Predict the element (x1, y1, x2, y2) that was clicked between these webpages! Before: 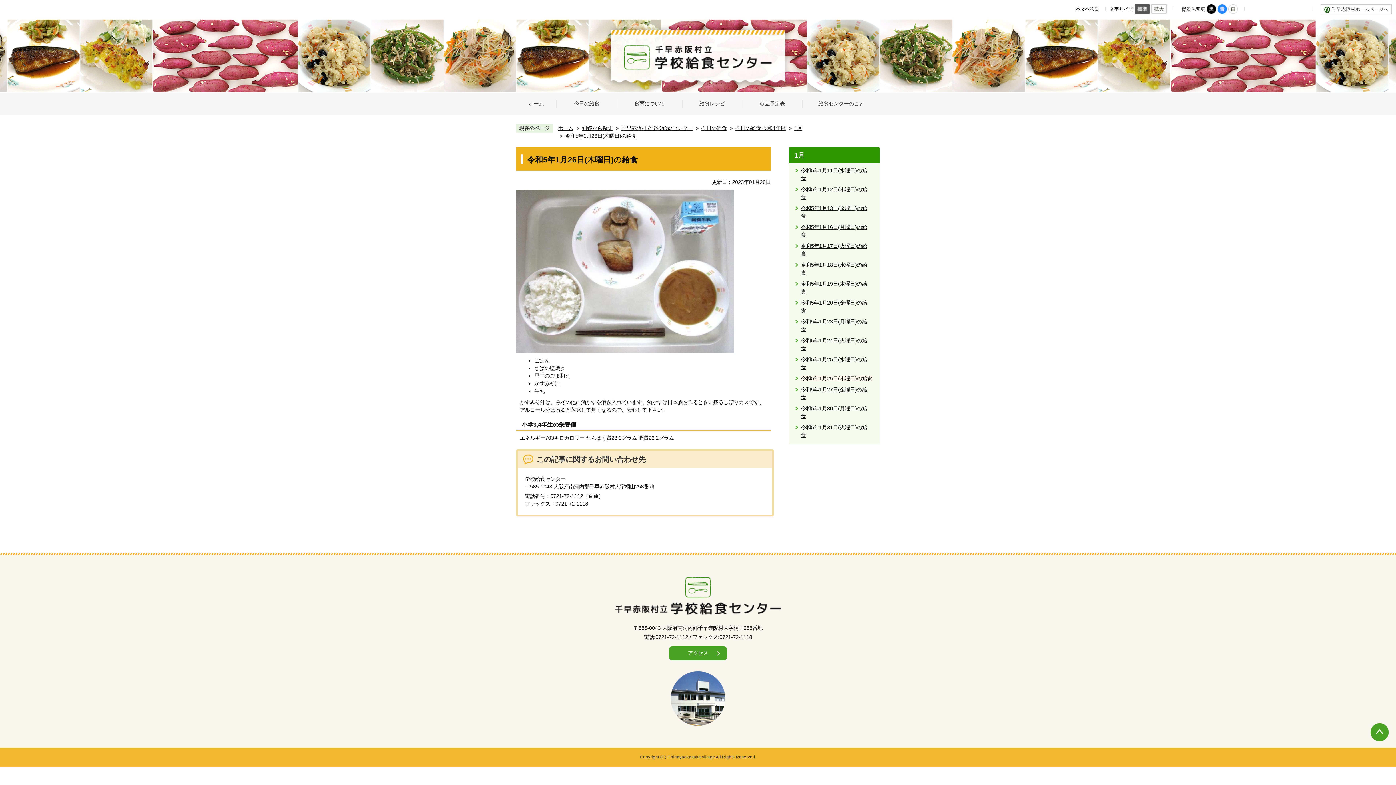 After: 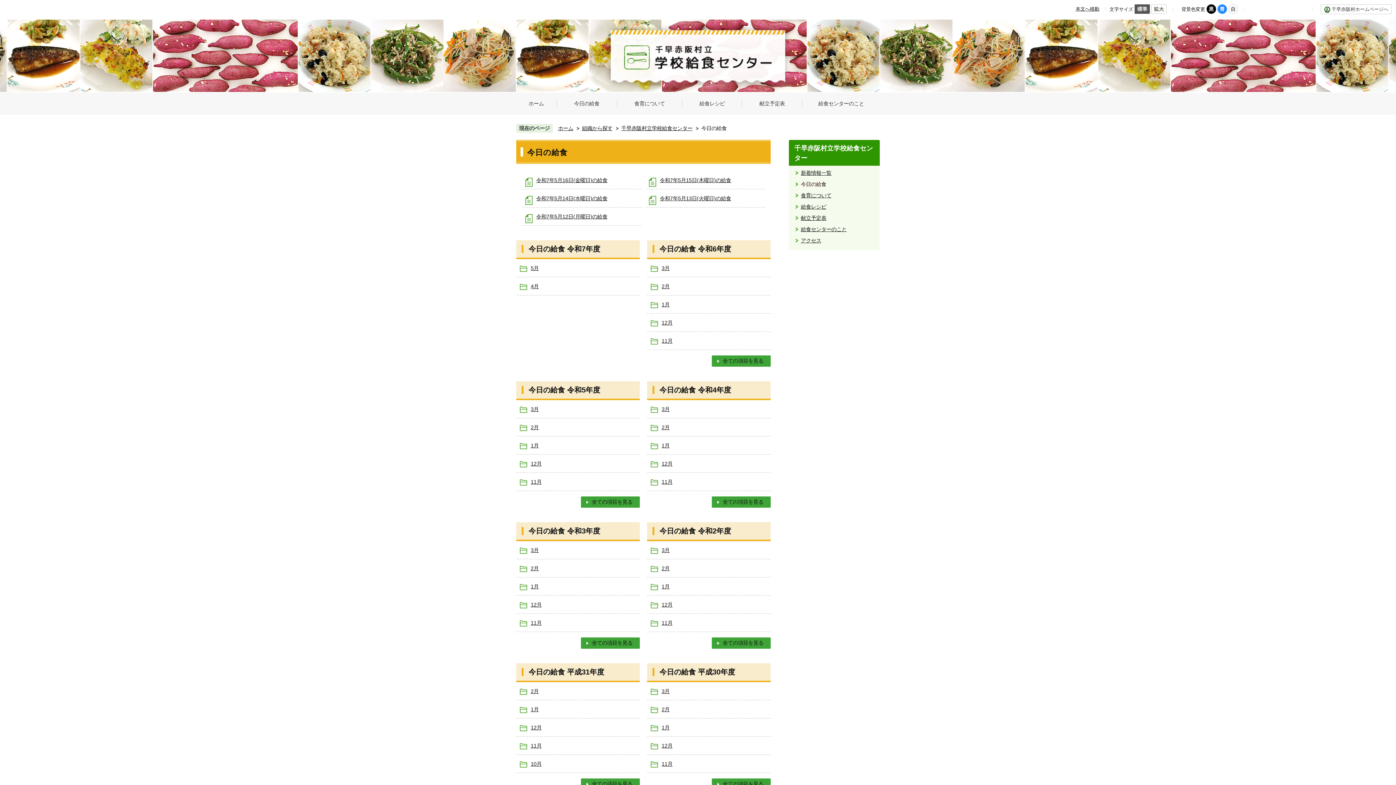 Action: label: 今日の給食 bbox: (694, 124, 726, 132)